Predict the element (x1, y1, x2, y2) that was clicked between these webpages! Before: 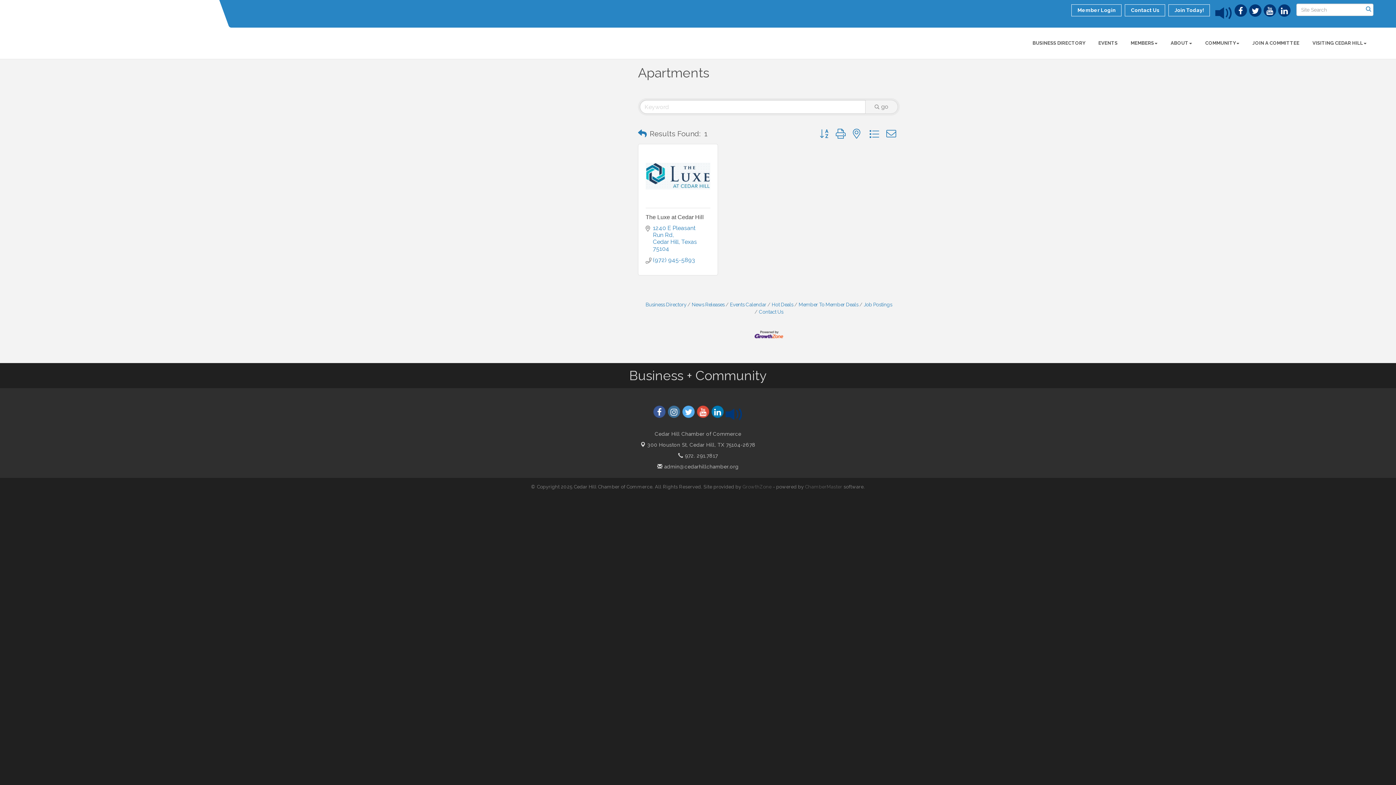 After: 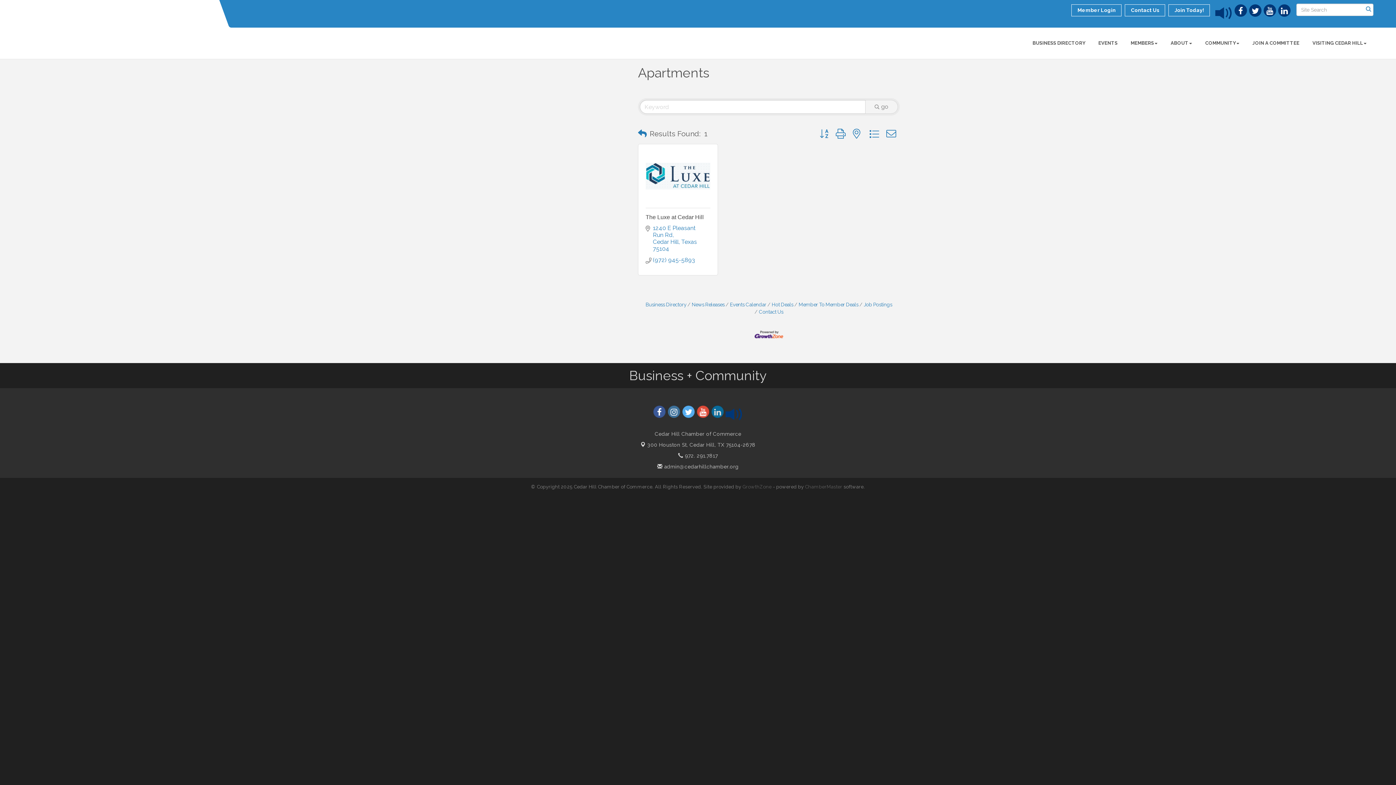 Action: bbox: (711, 405, 724, 418)